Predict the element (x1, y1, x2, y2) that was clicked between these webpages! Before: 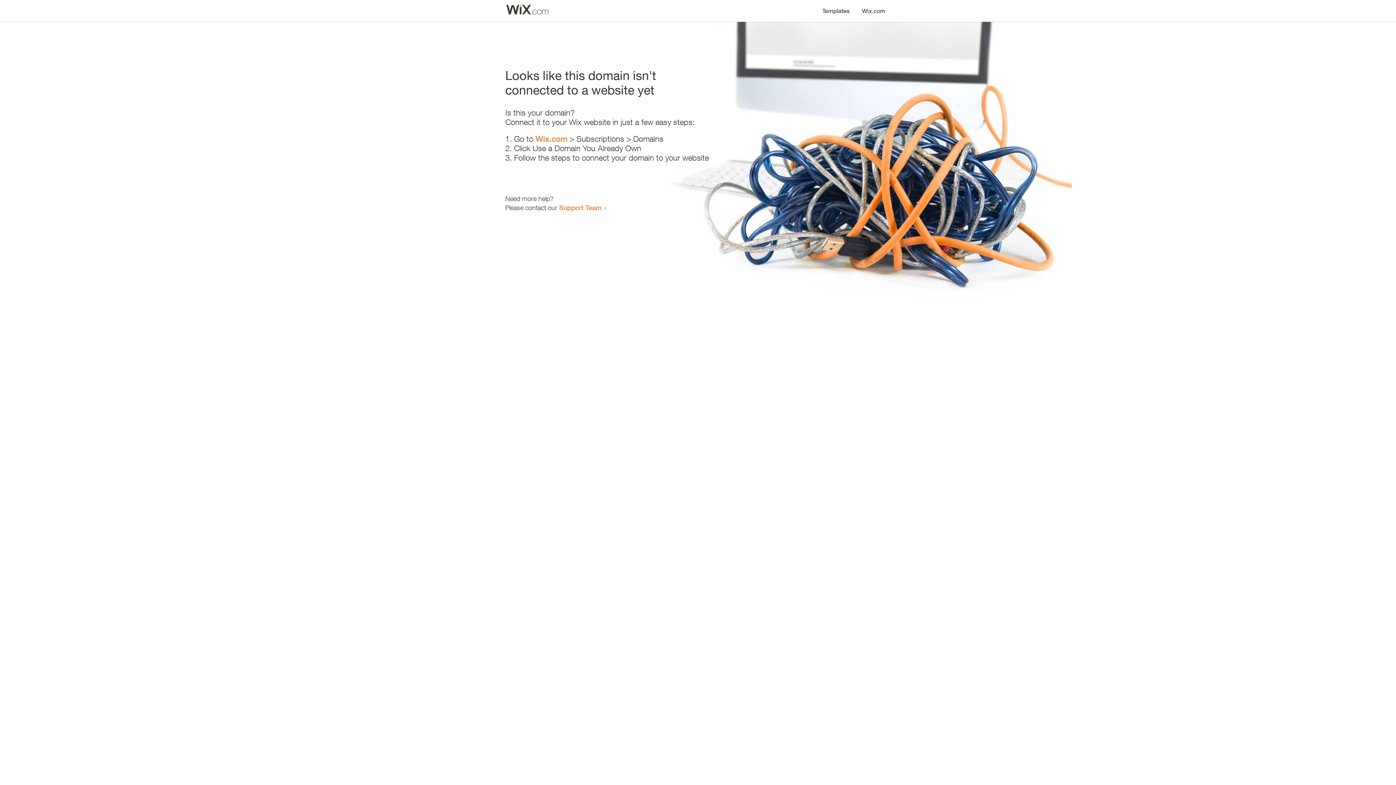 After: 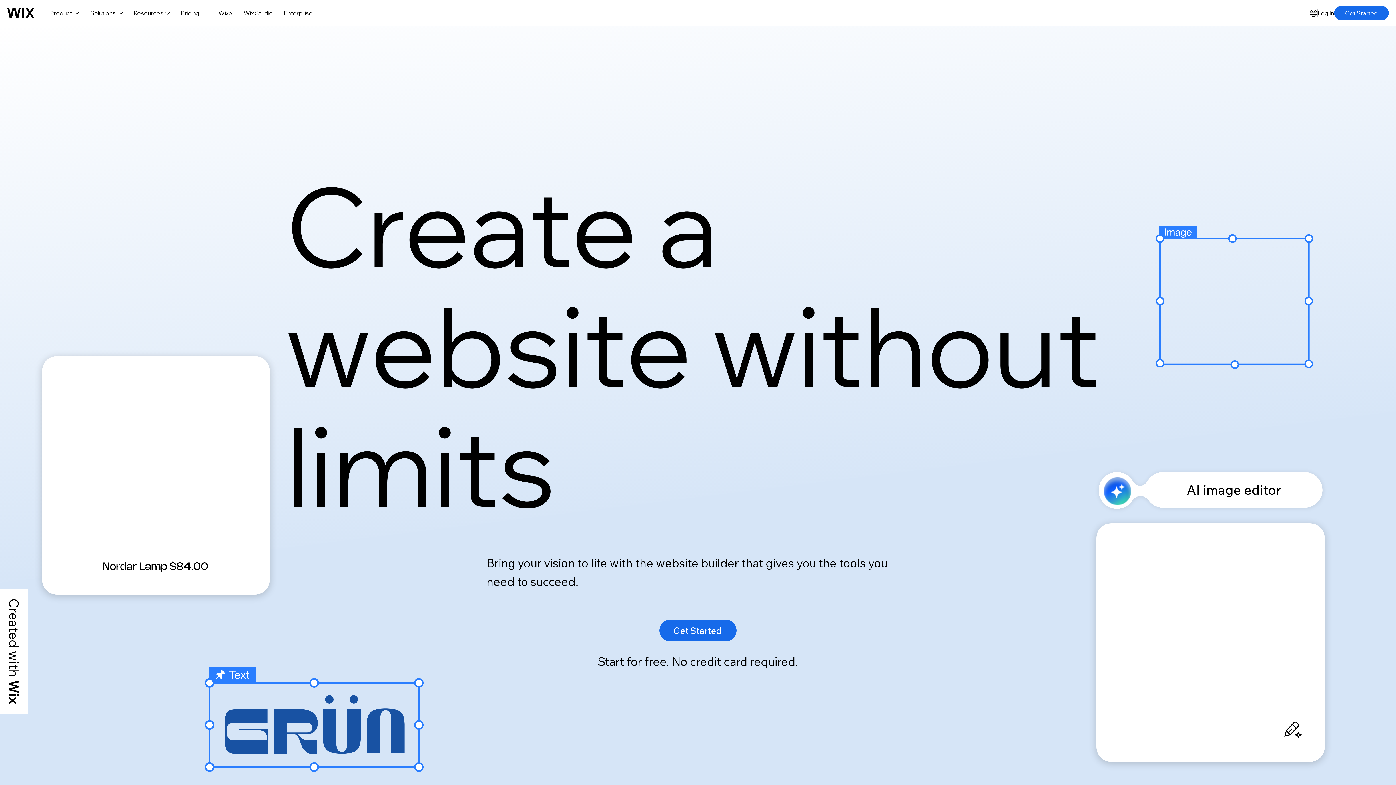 Action: label: Wix.com bbox: (856, 0, 890, 14)